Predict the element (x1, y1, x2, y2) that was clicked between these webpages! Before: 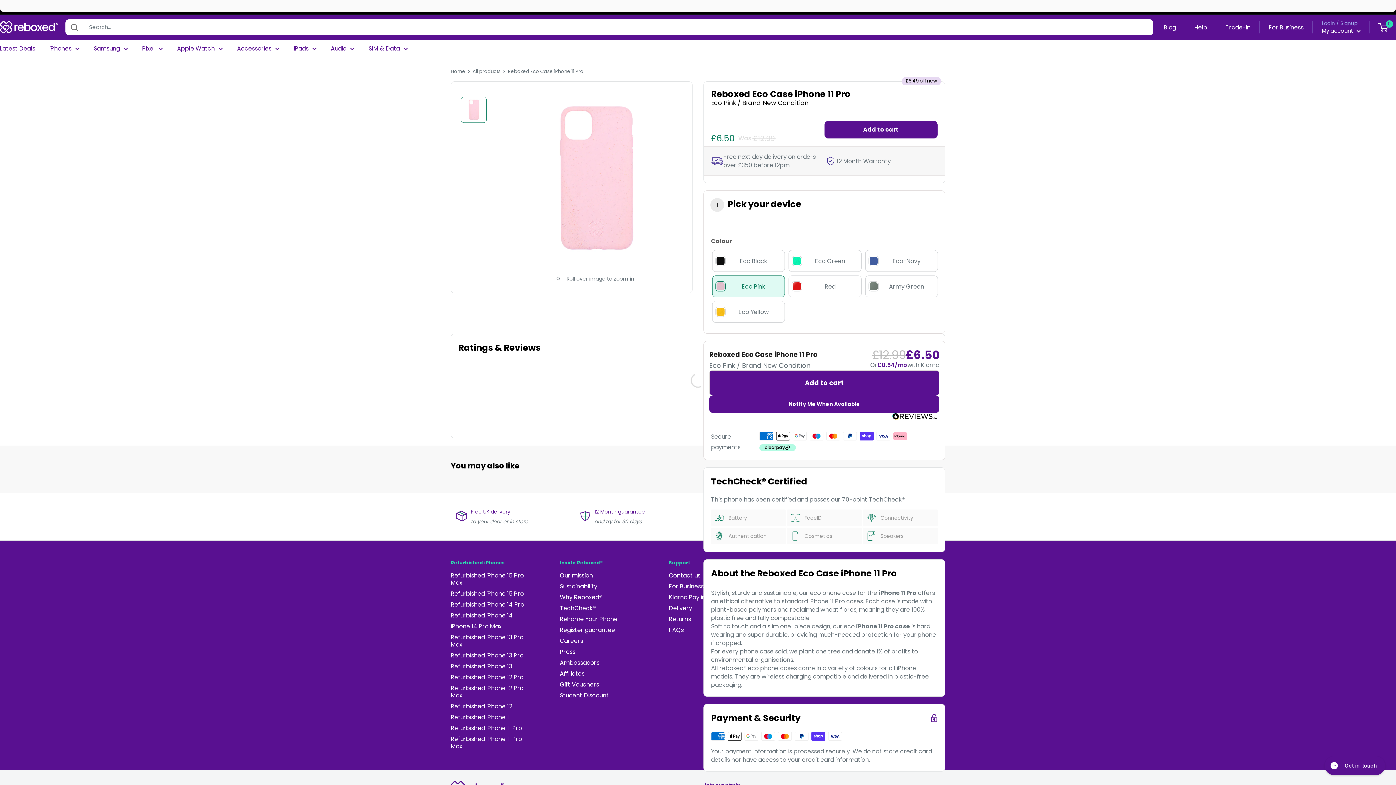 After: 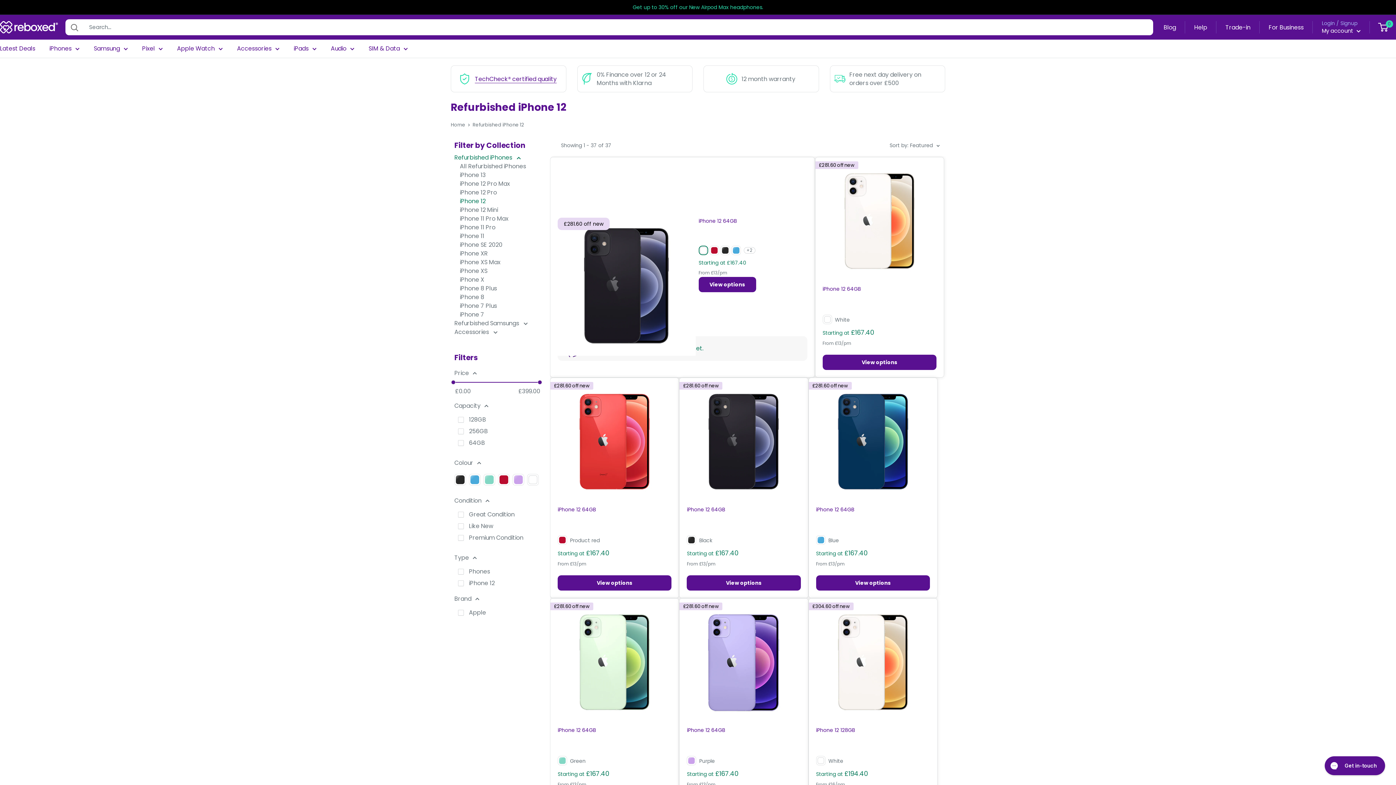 Action: bbox: (450, 701, 534, 712) label: Refurbished iPhone 12